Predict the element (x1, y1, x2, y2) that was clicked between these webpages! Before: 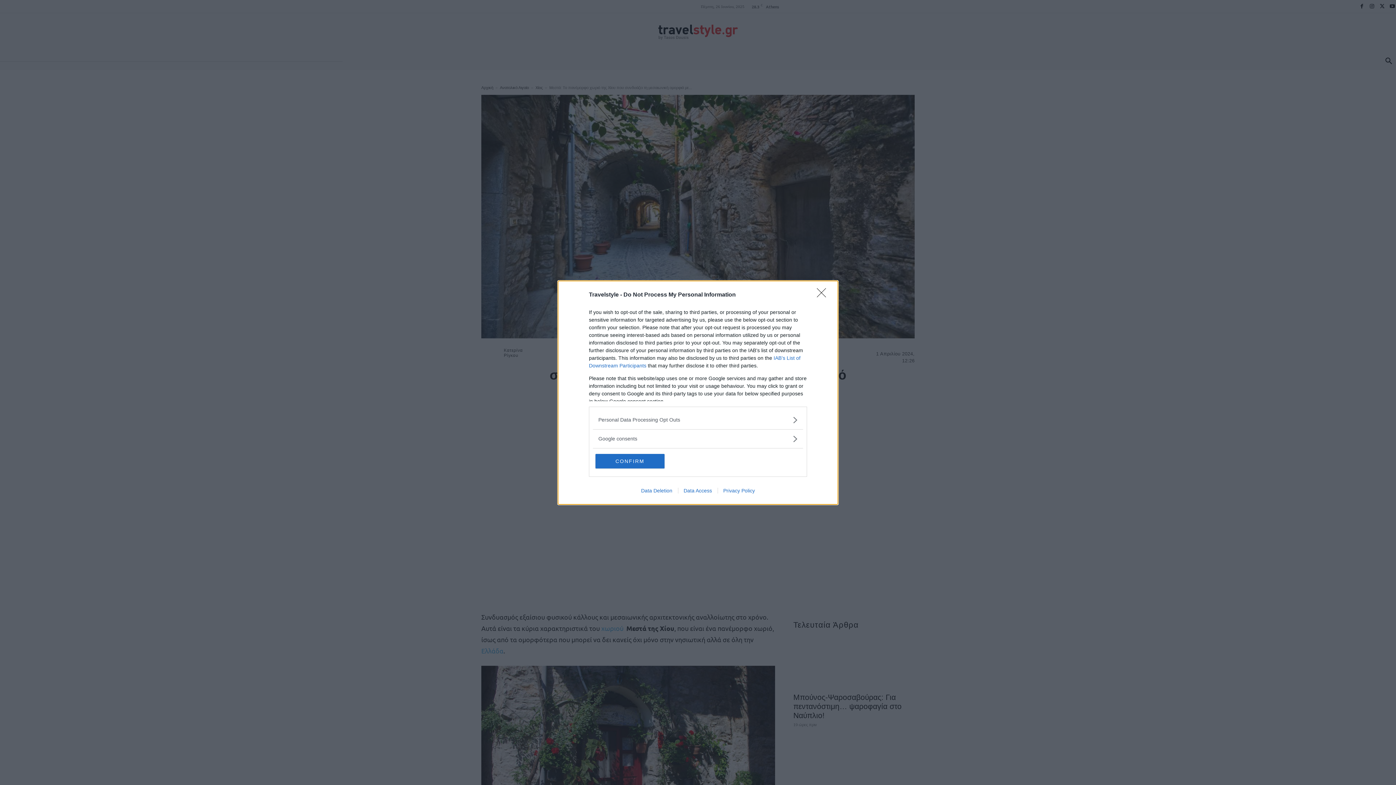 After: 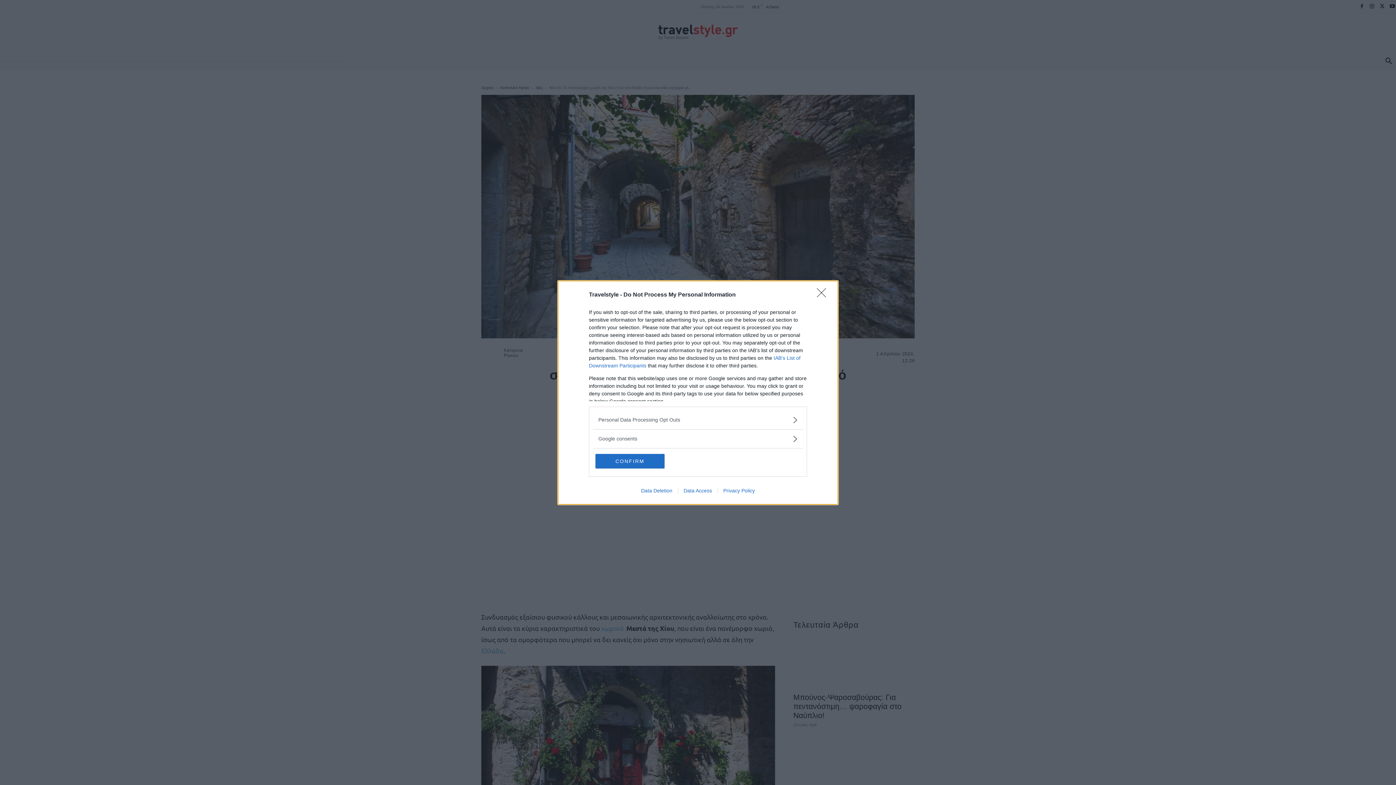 Action: label: Privacy Policy bbox: (717, 487, 760, 493)